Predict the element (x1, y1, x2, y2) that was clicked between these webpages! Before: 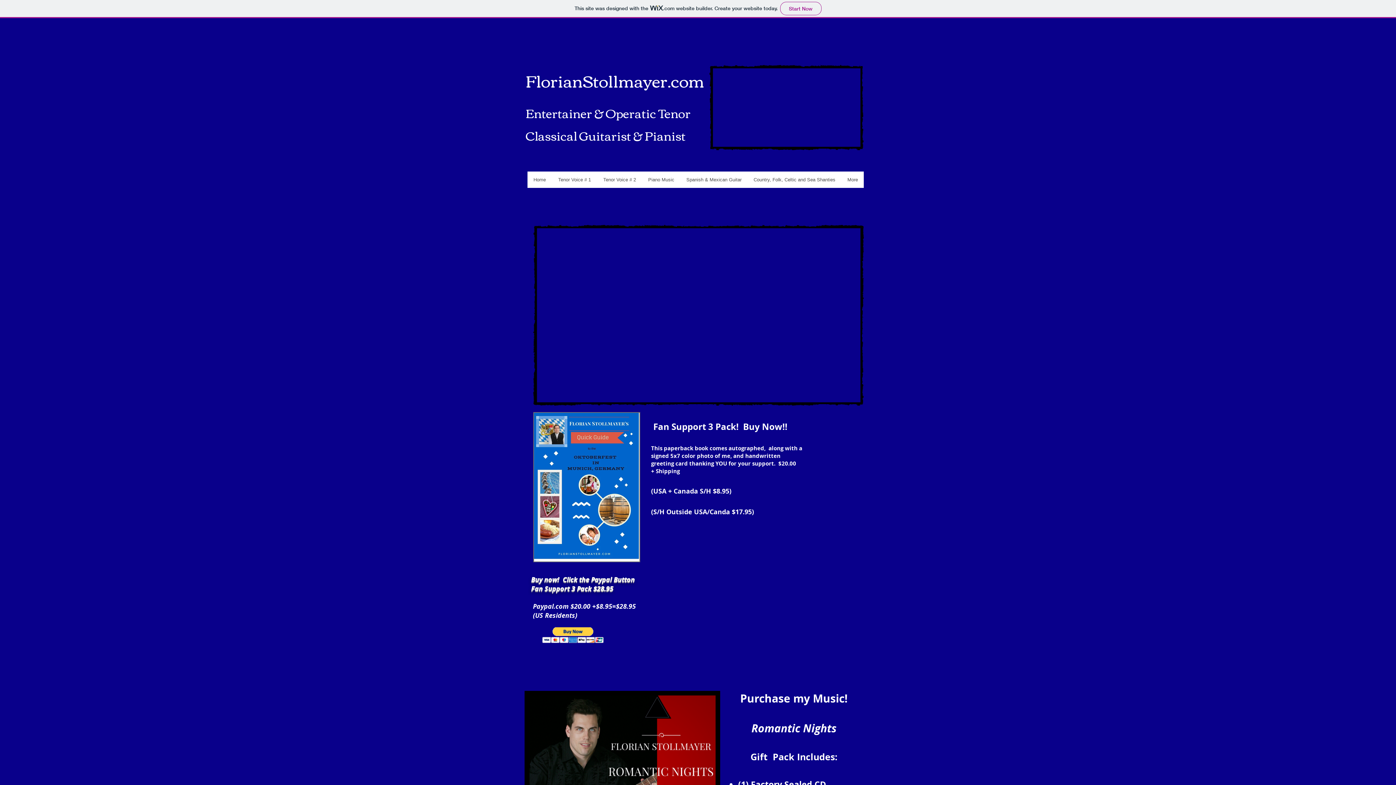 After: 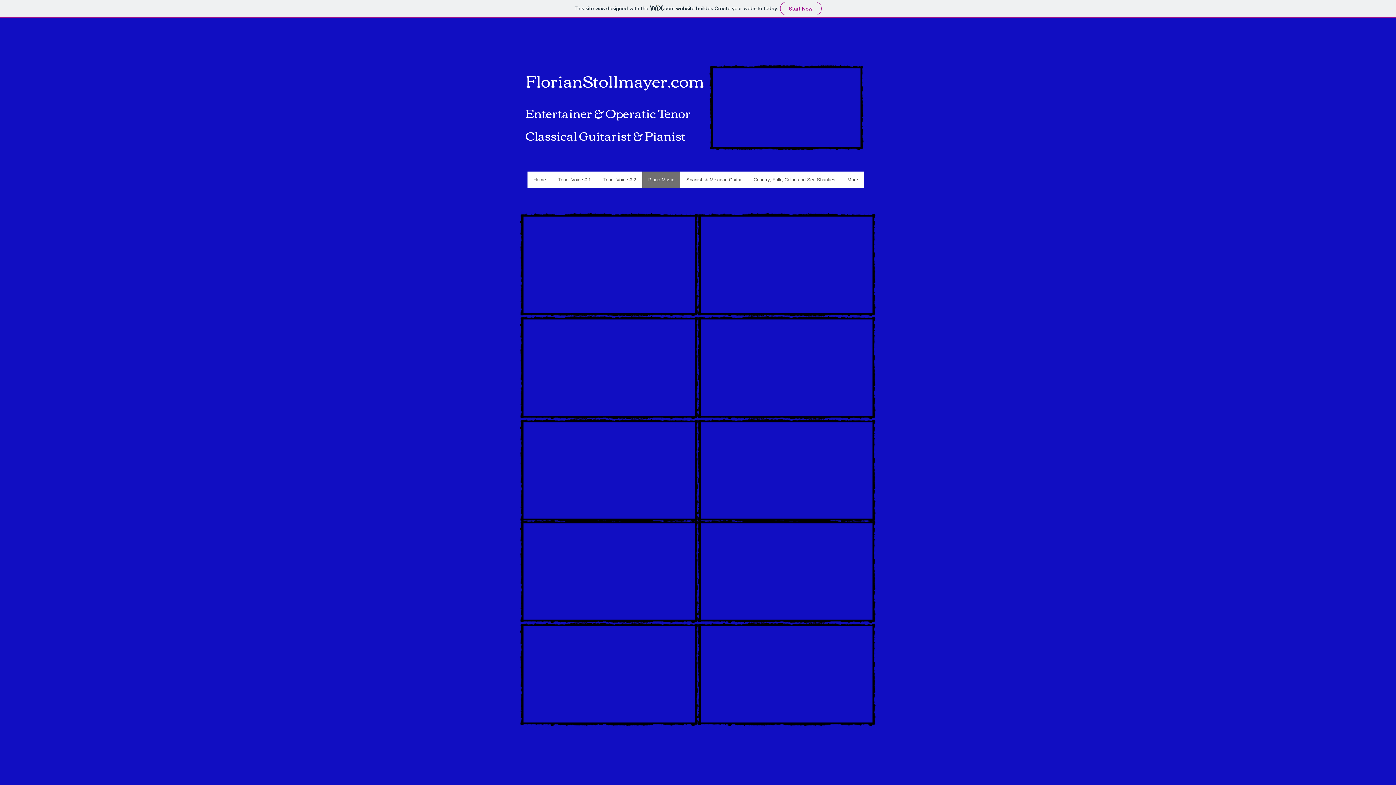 Action: label: Piano Music bbox: (642, 171, 680, 188)